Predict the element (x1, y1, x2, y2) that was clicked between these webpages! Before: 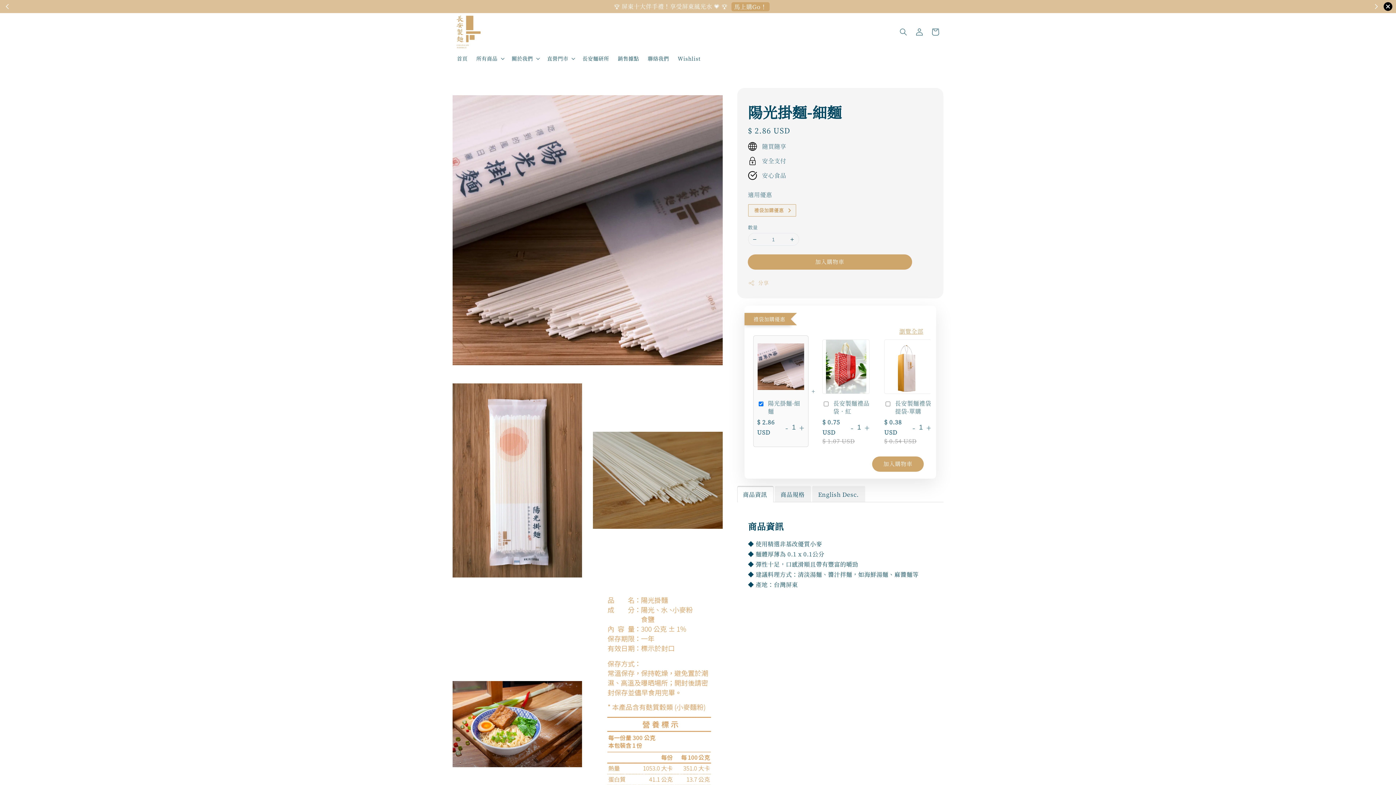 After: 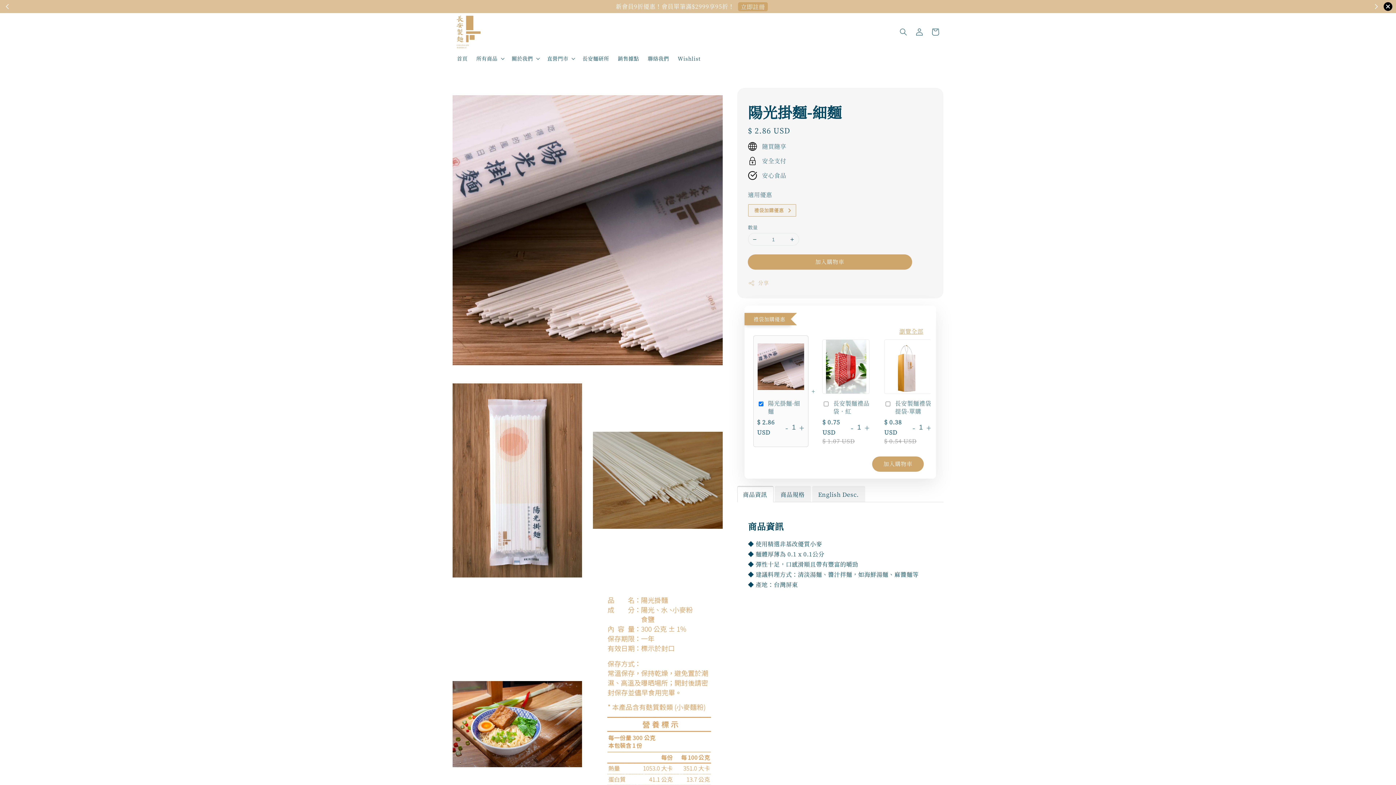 Action: bbox: (748, 233, 761, 245)